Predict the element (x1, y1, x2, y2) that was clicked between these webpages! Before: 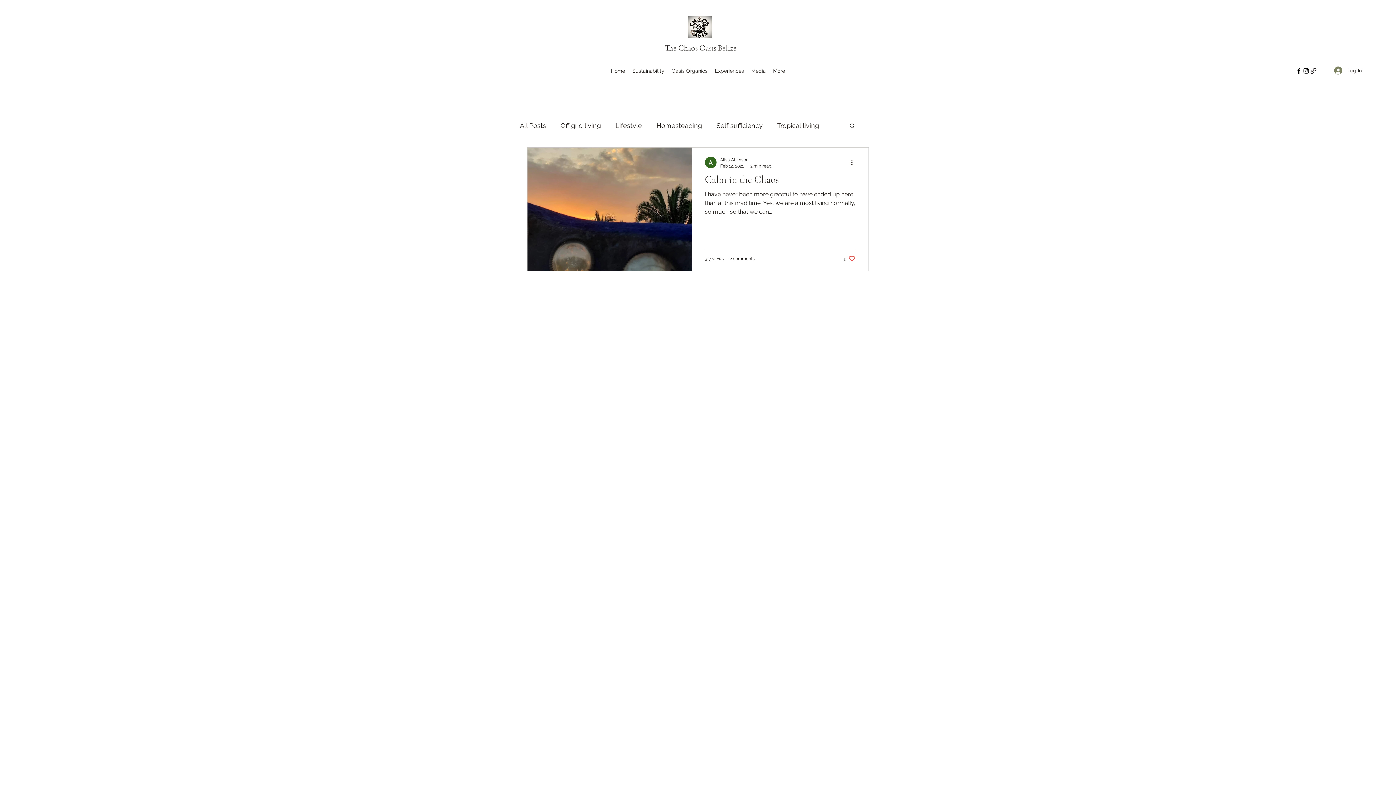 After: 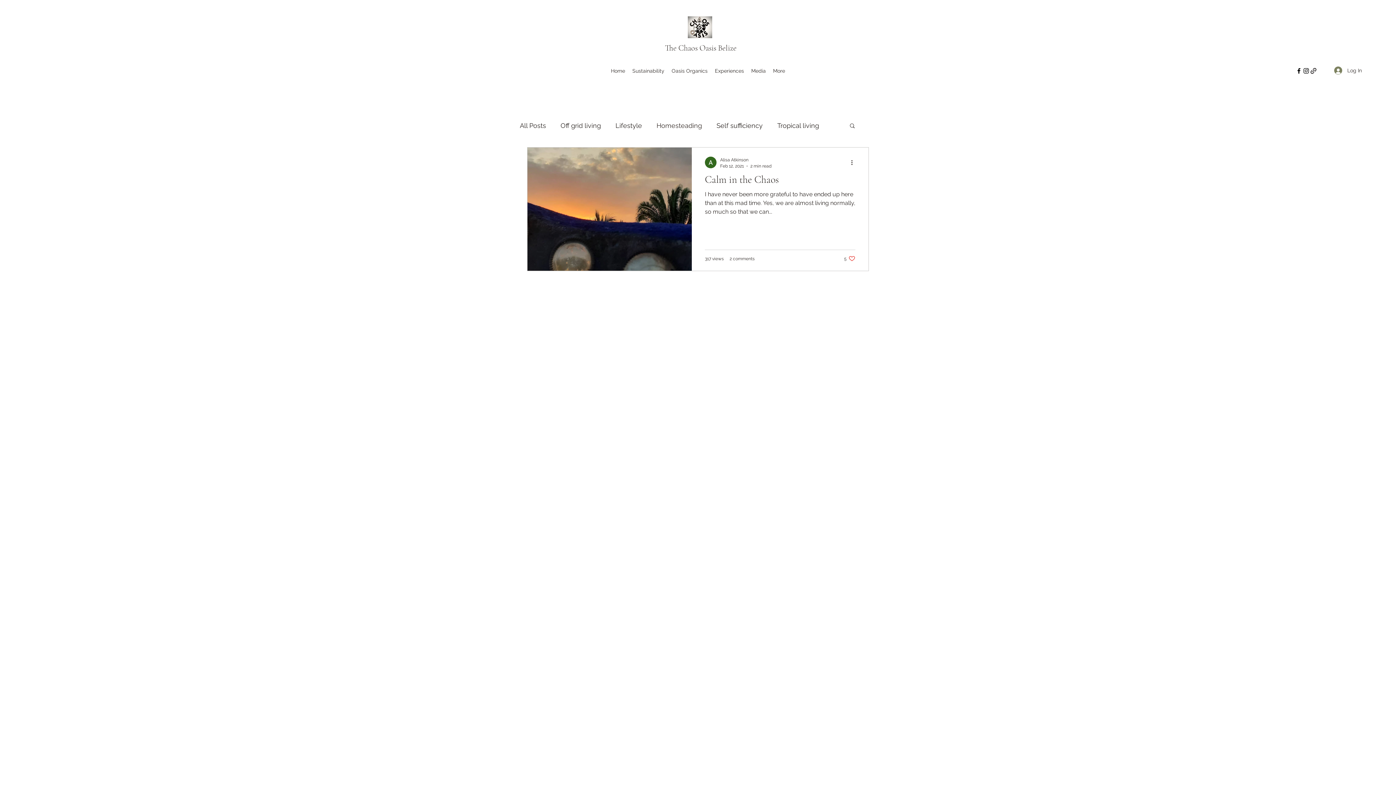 Action: label: Homesteading bbox: (656, 121, 702, 129)